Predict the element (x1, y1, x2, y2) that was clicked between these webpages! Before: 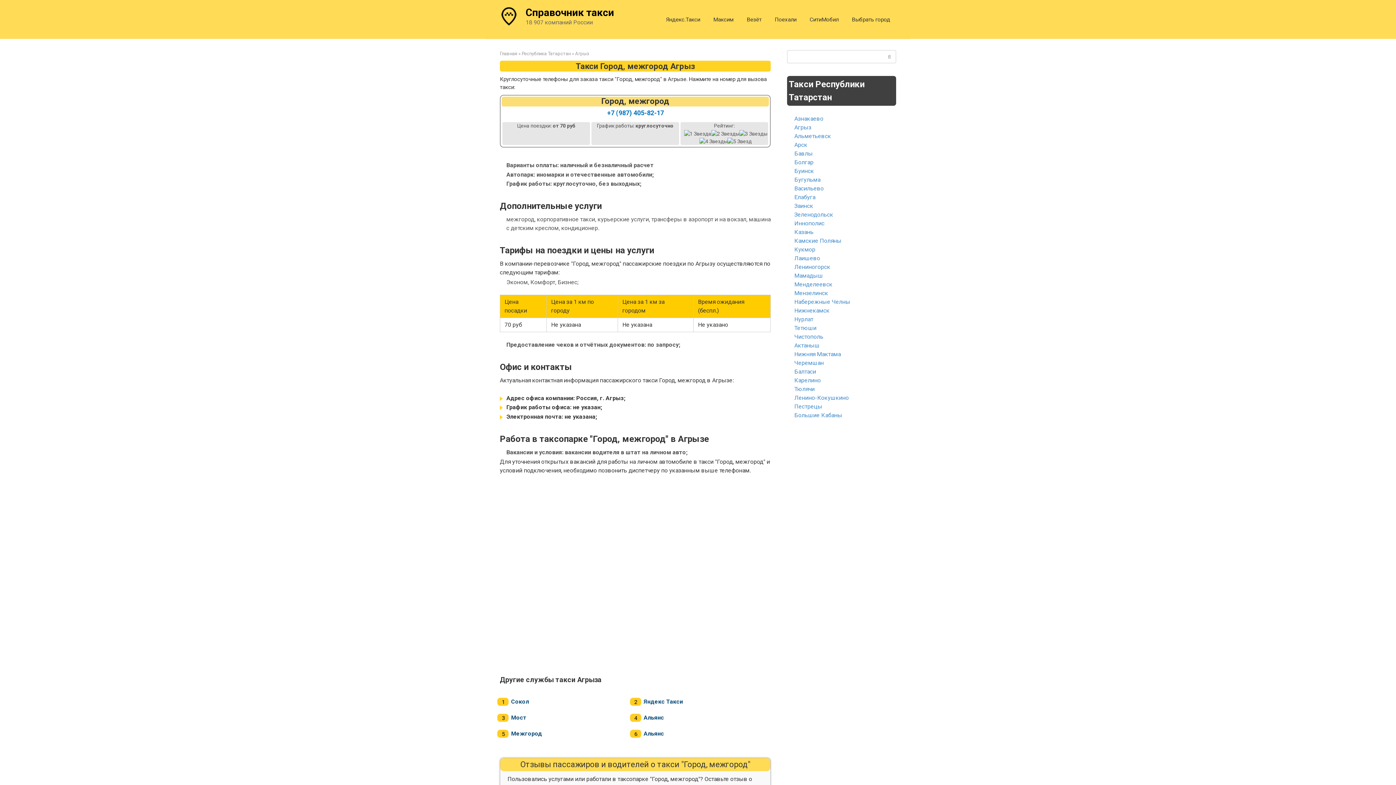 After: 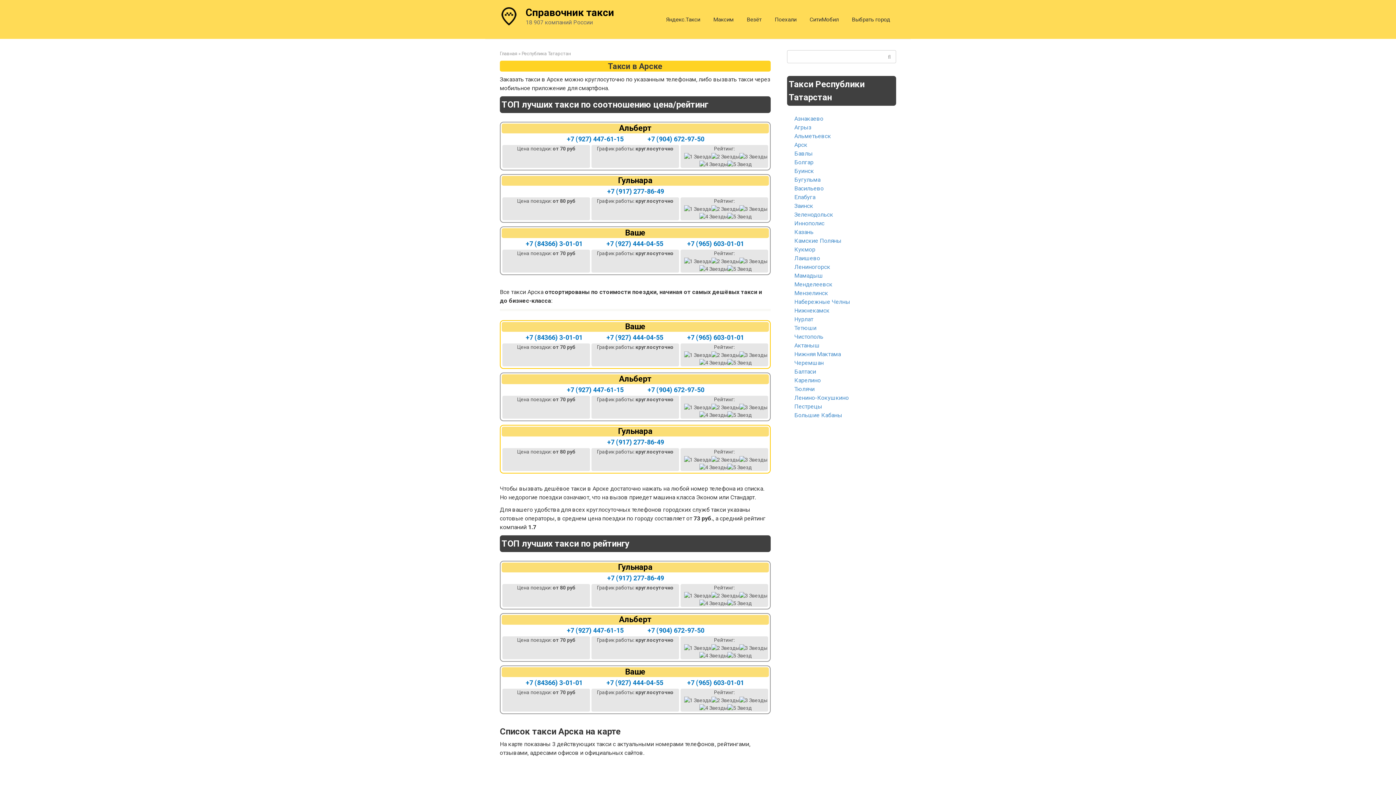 Action: label: Арск bbox: (794, 141, 807, 148)